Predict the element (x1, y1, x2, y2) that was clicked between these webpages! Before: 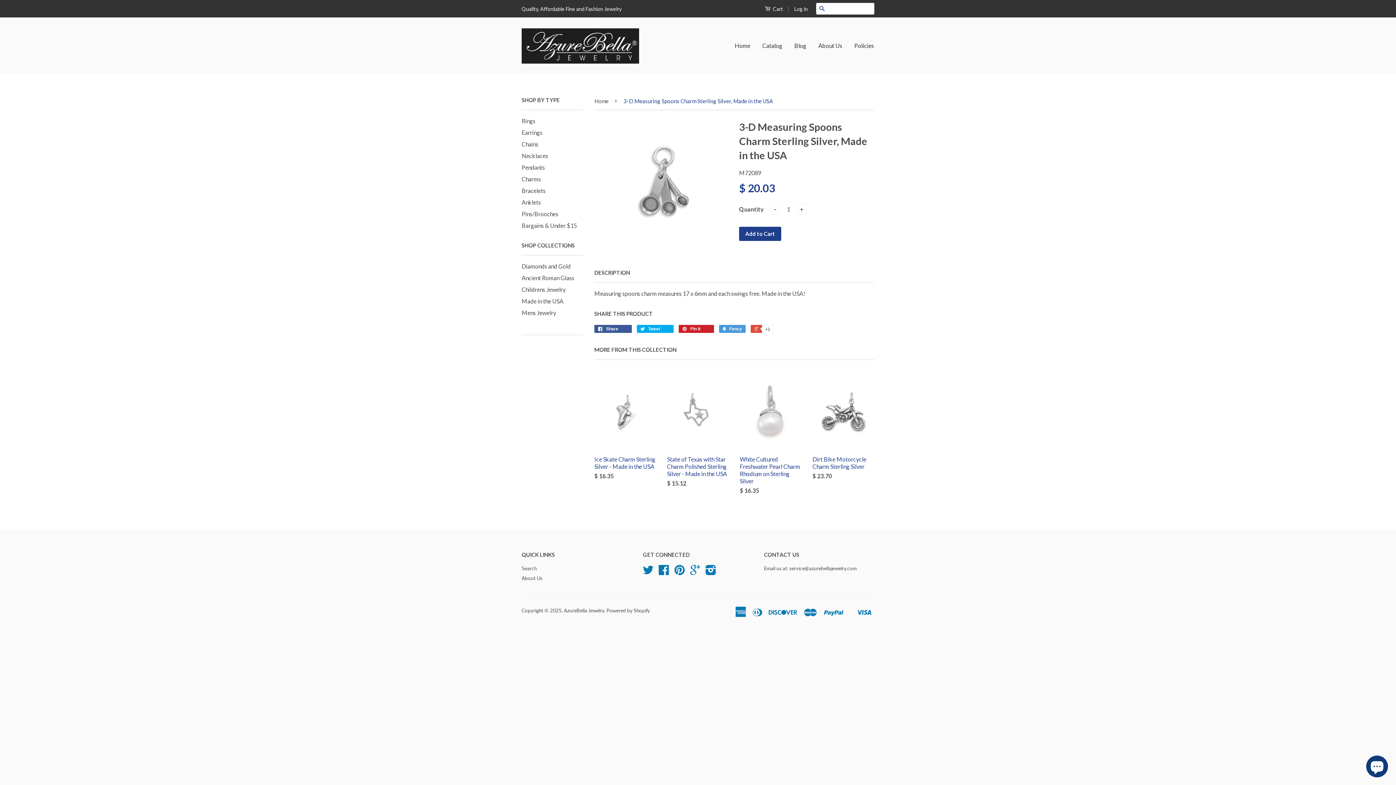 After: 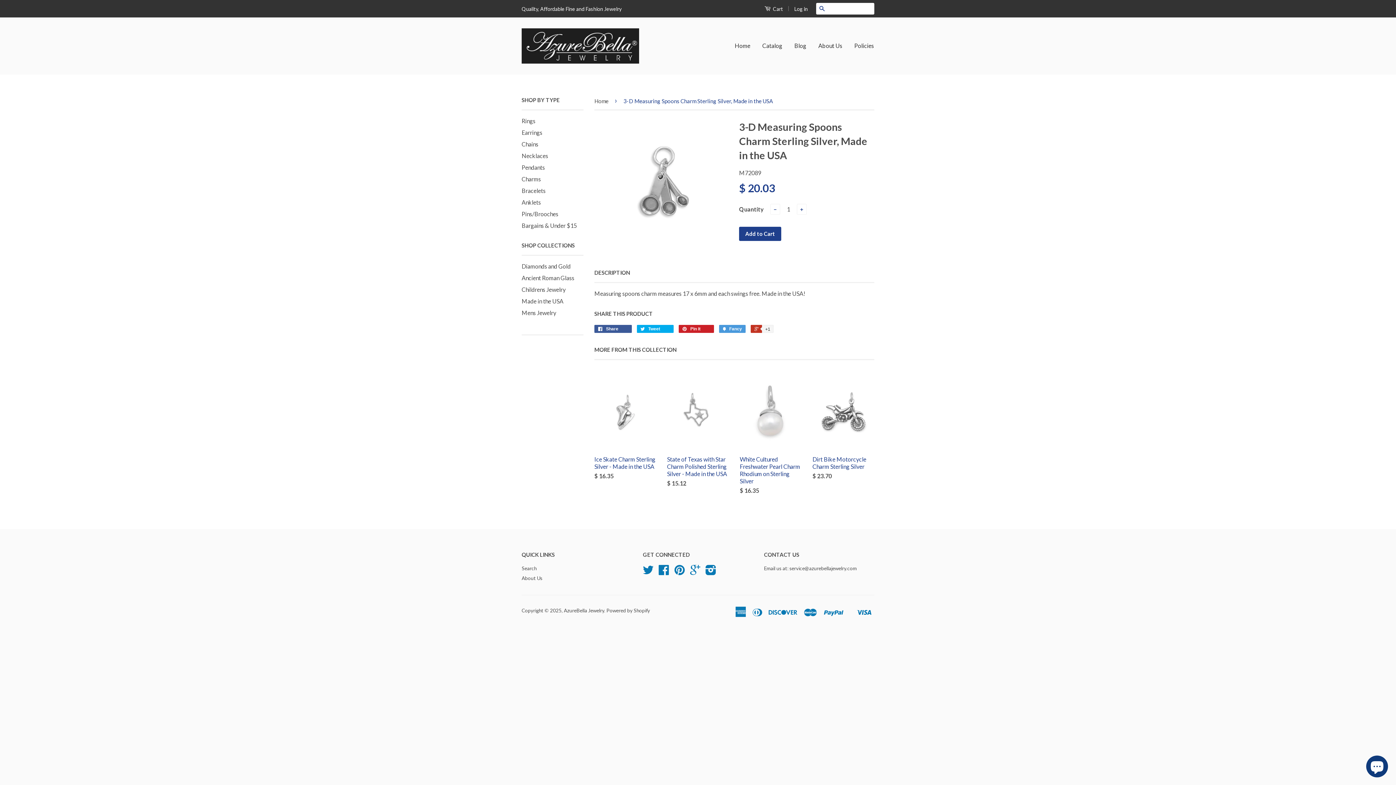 Action: bbox: (750, 325, 773, 333) label:  +1